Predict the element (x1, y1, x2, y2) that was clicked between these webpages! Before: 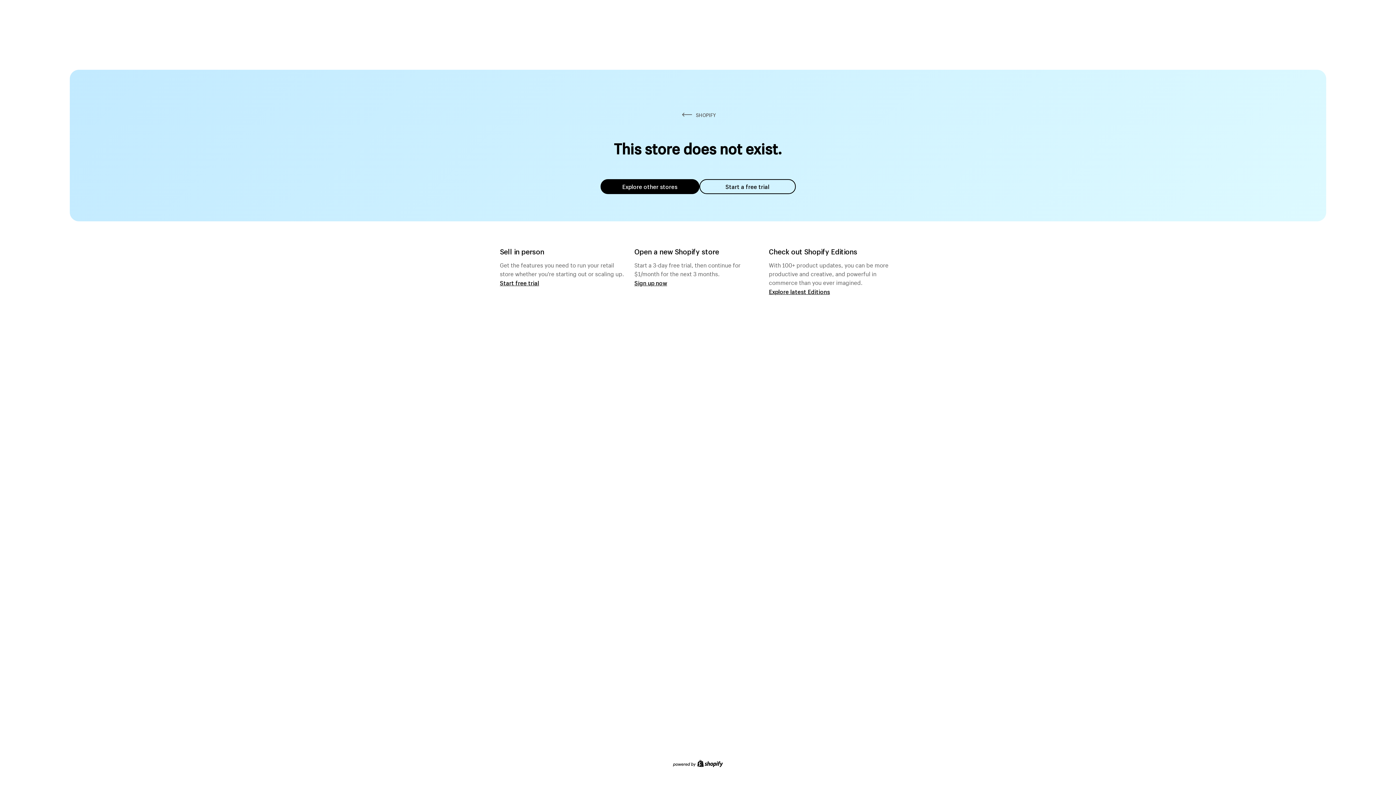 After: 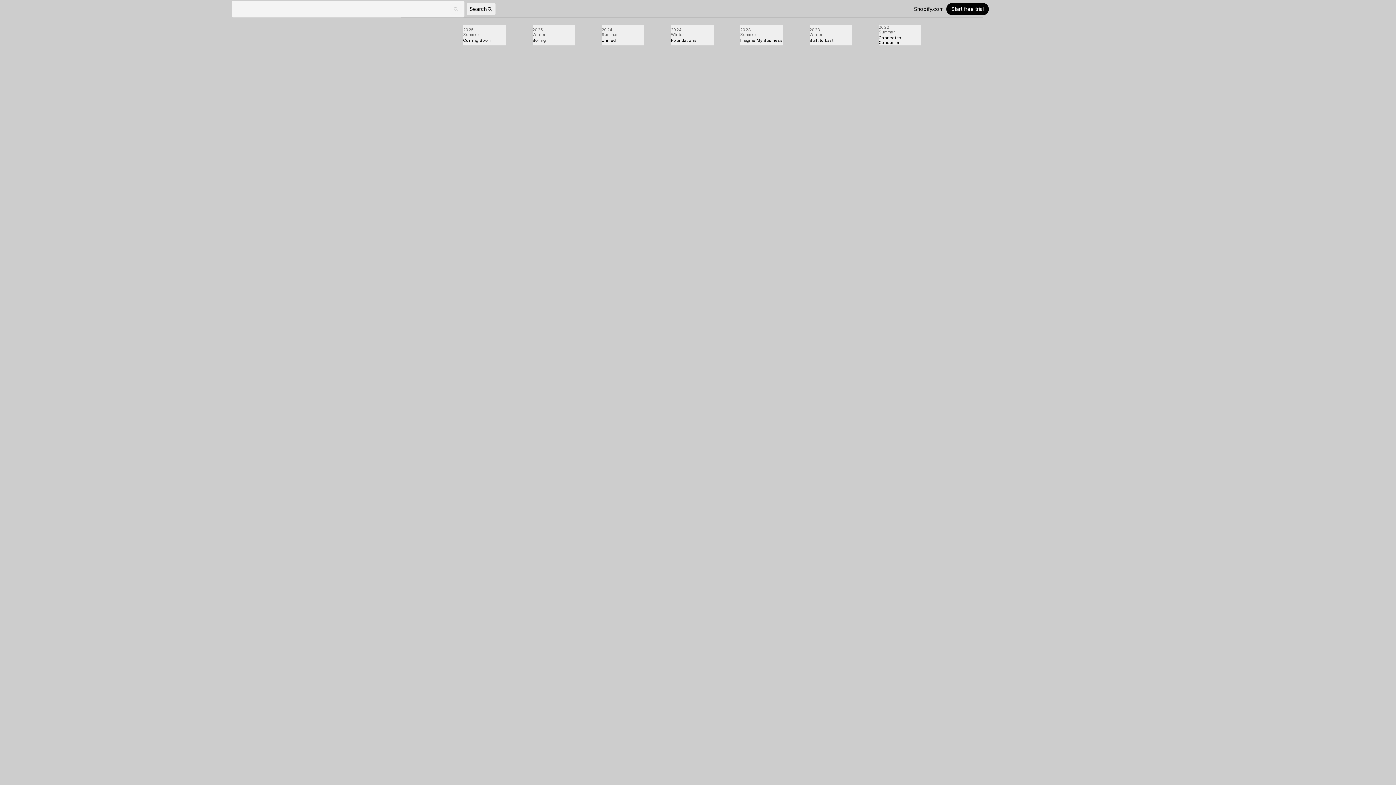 Action: bbox: (769, 287, 830, 295) label: Explore latest Editions